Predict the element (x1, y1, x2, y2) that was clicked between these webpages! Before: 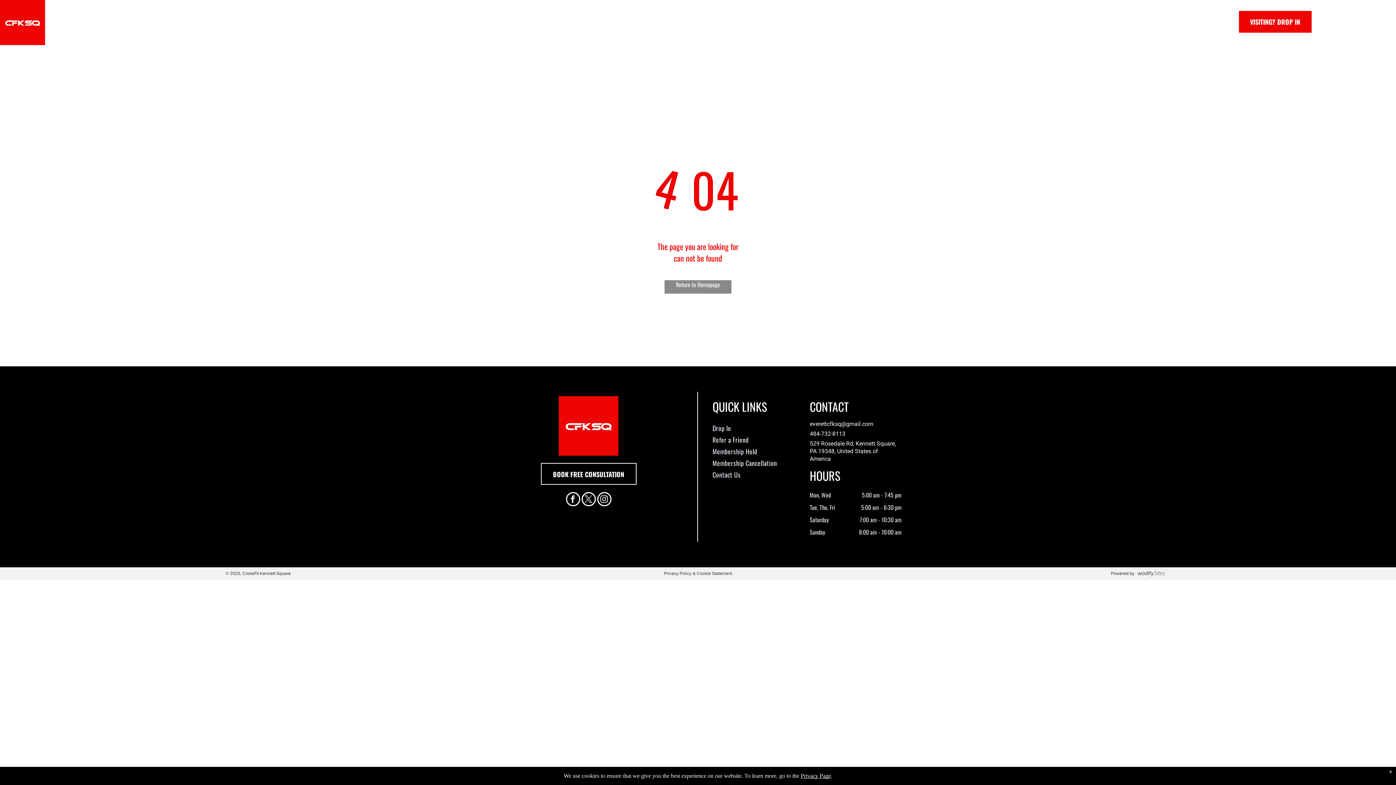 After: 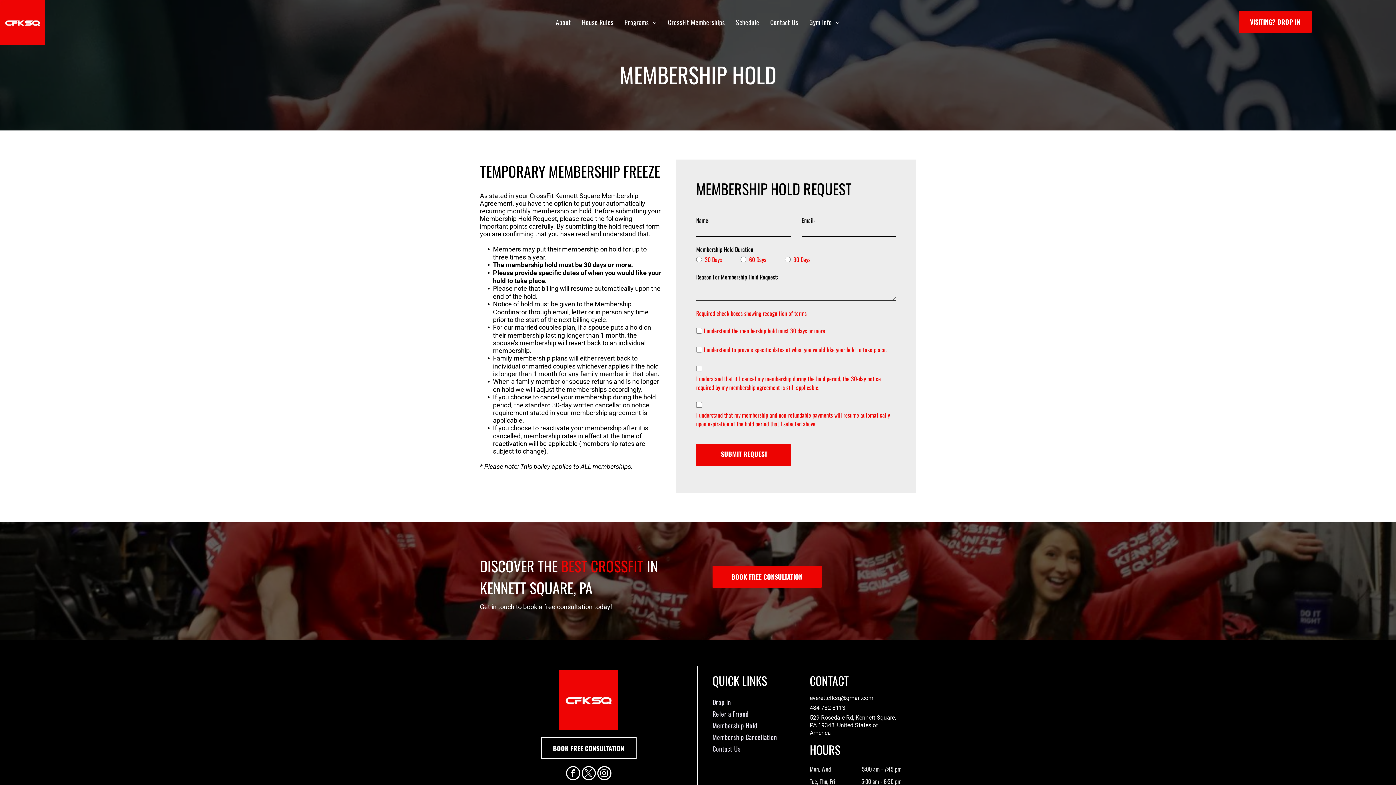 Action: bbox: (712, 445, 794, 457) label: Membership Hold